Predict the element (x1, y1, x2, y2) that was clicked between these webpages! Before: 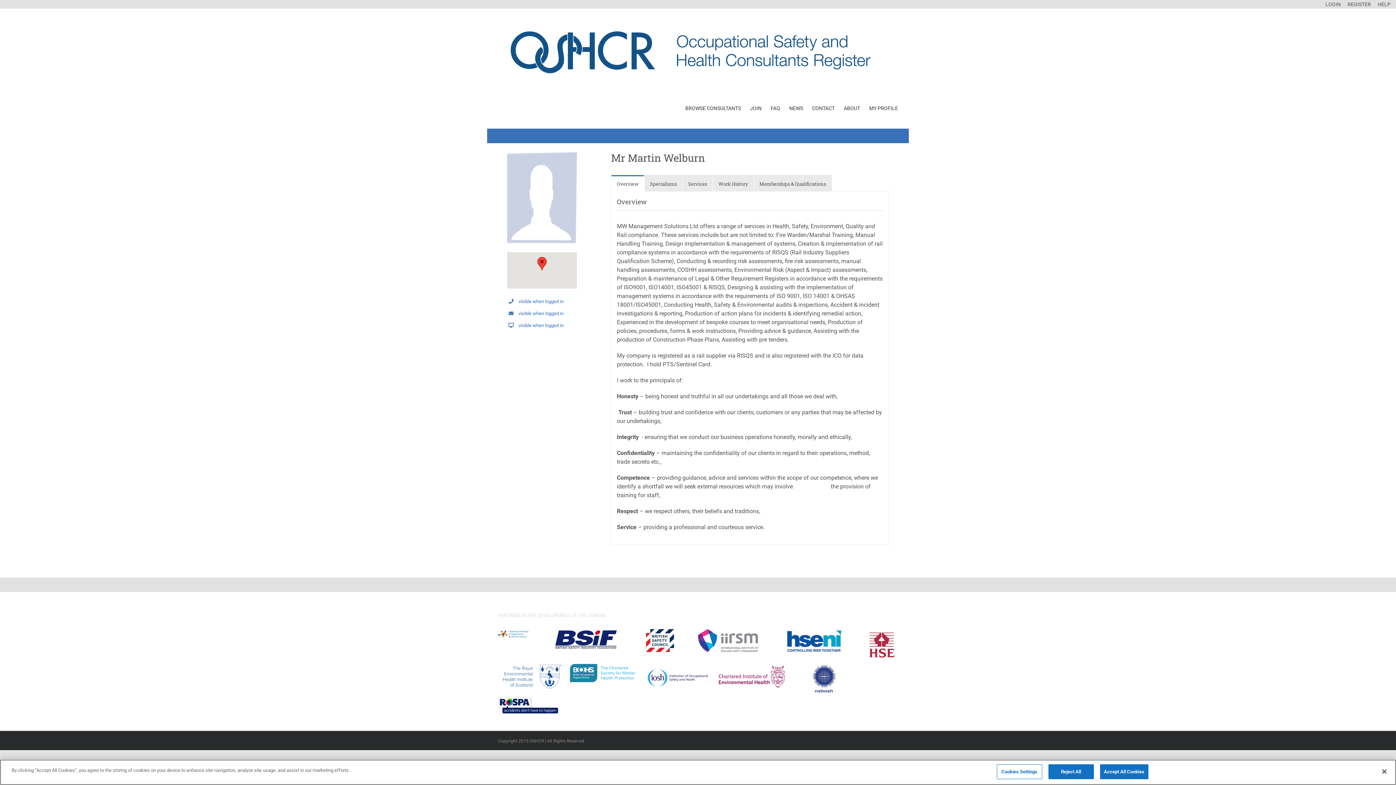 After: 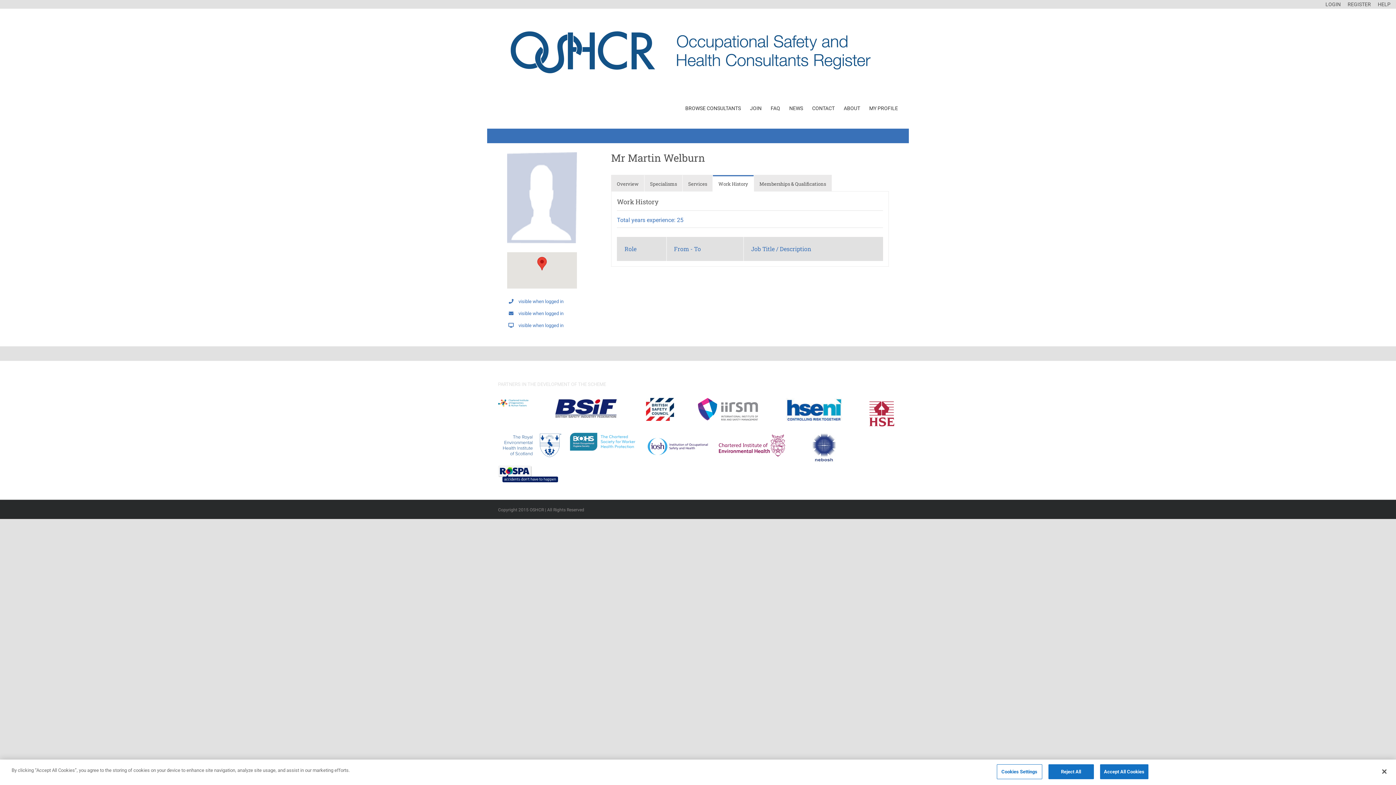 Action: label: Work History bbox: (713, 175, 753, 191)